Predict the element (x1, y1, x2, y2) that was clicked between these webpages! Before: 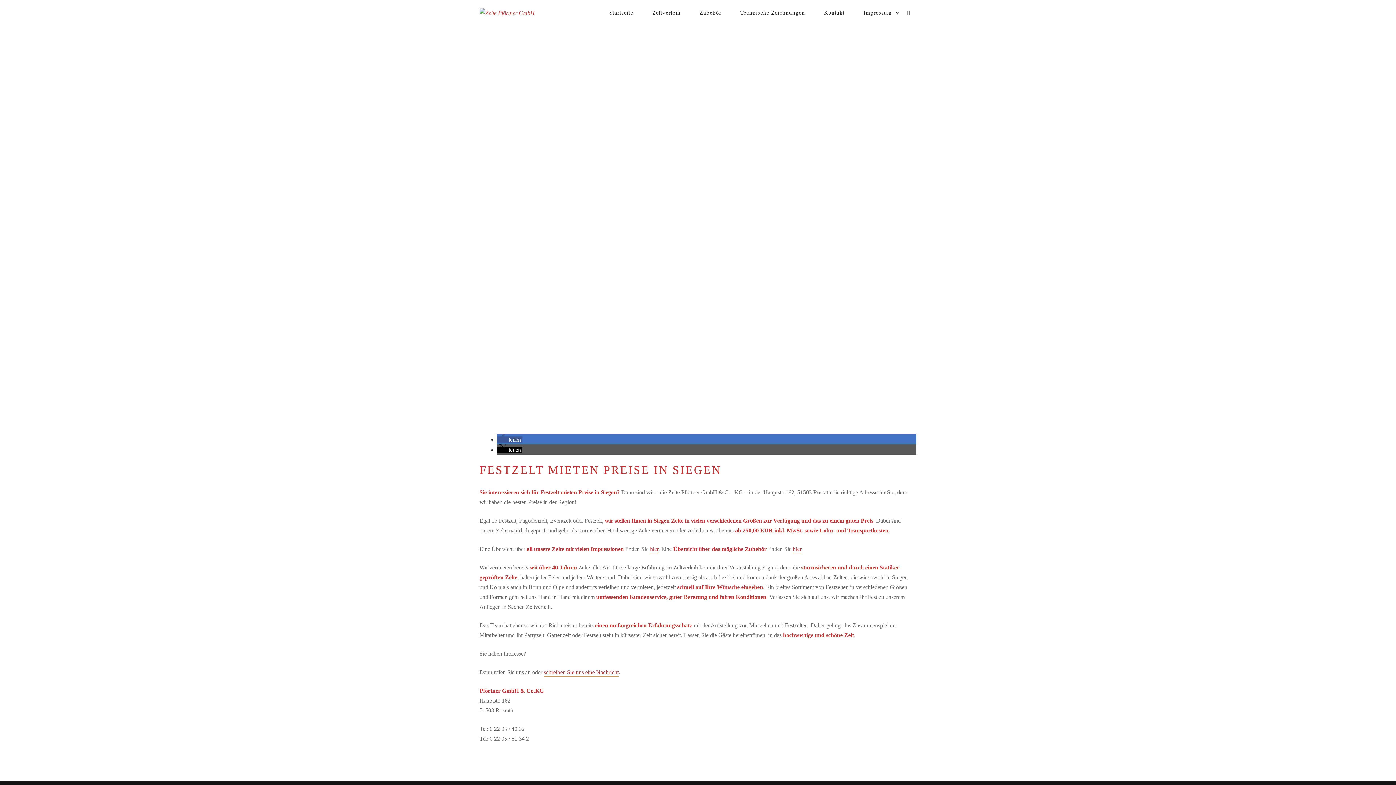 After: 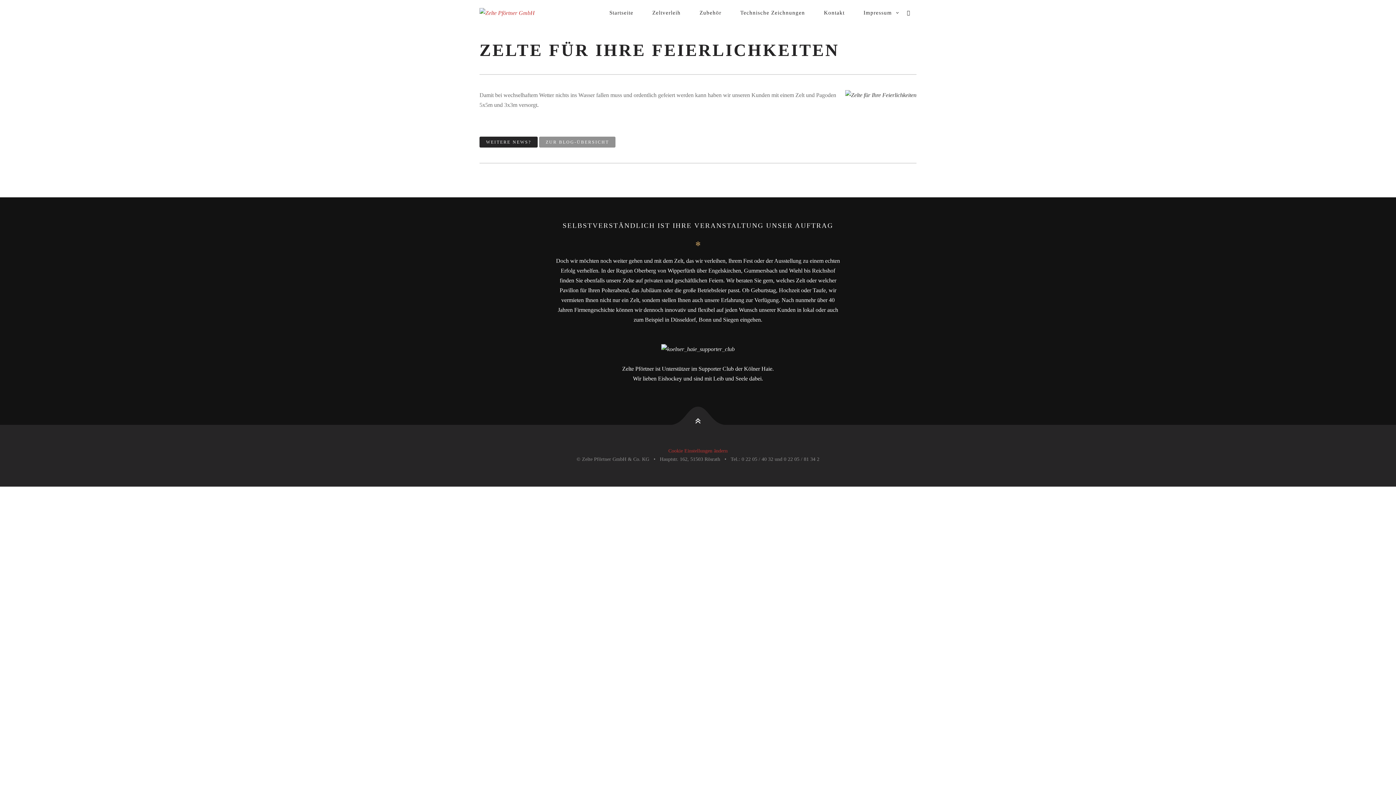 Action: label: hier bbox: (650, 546, 658, 553)